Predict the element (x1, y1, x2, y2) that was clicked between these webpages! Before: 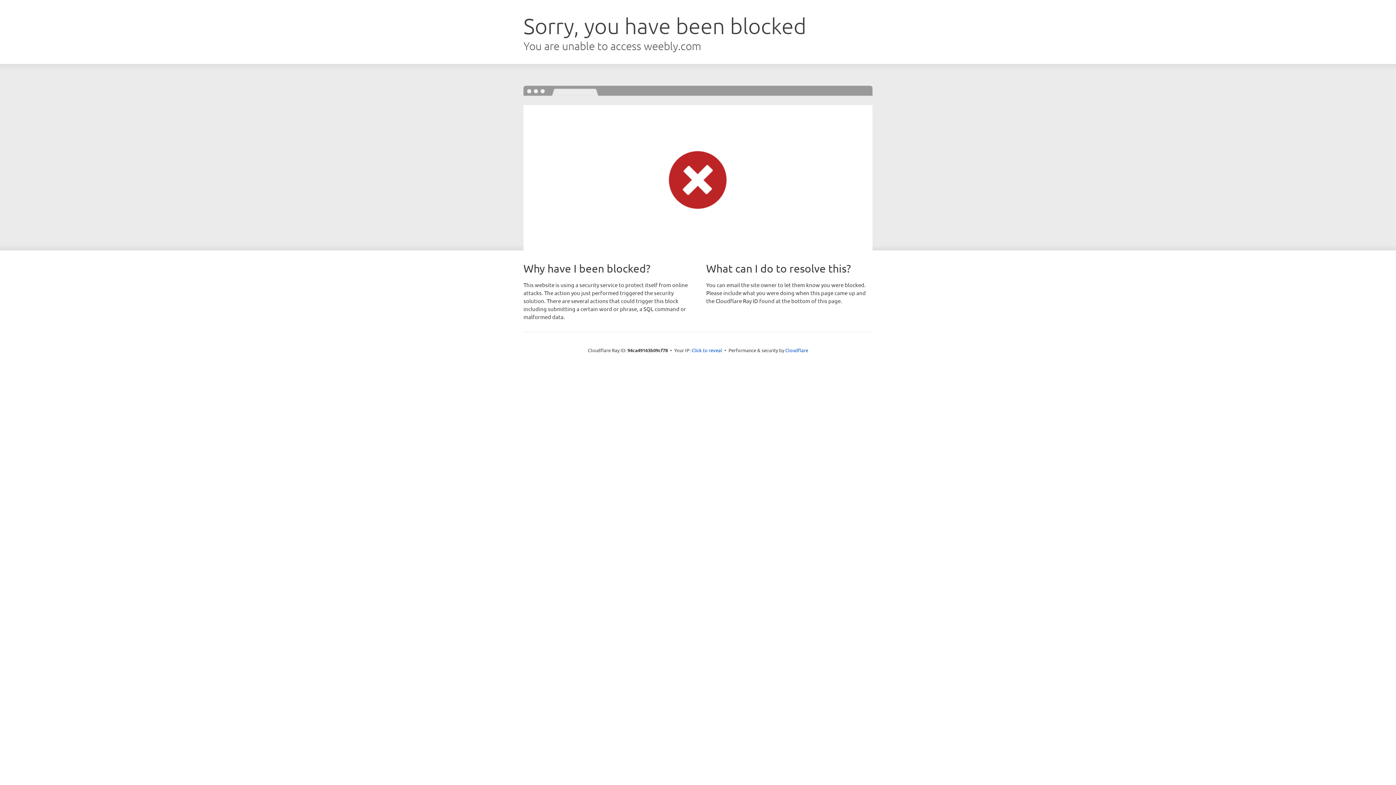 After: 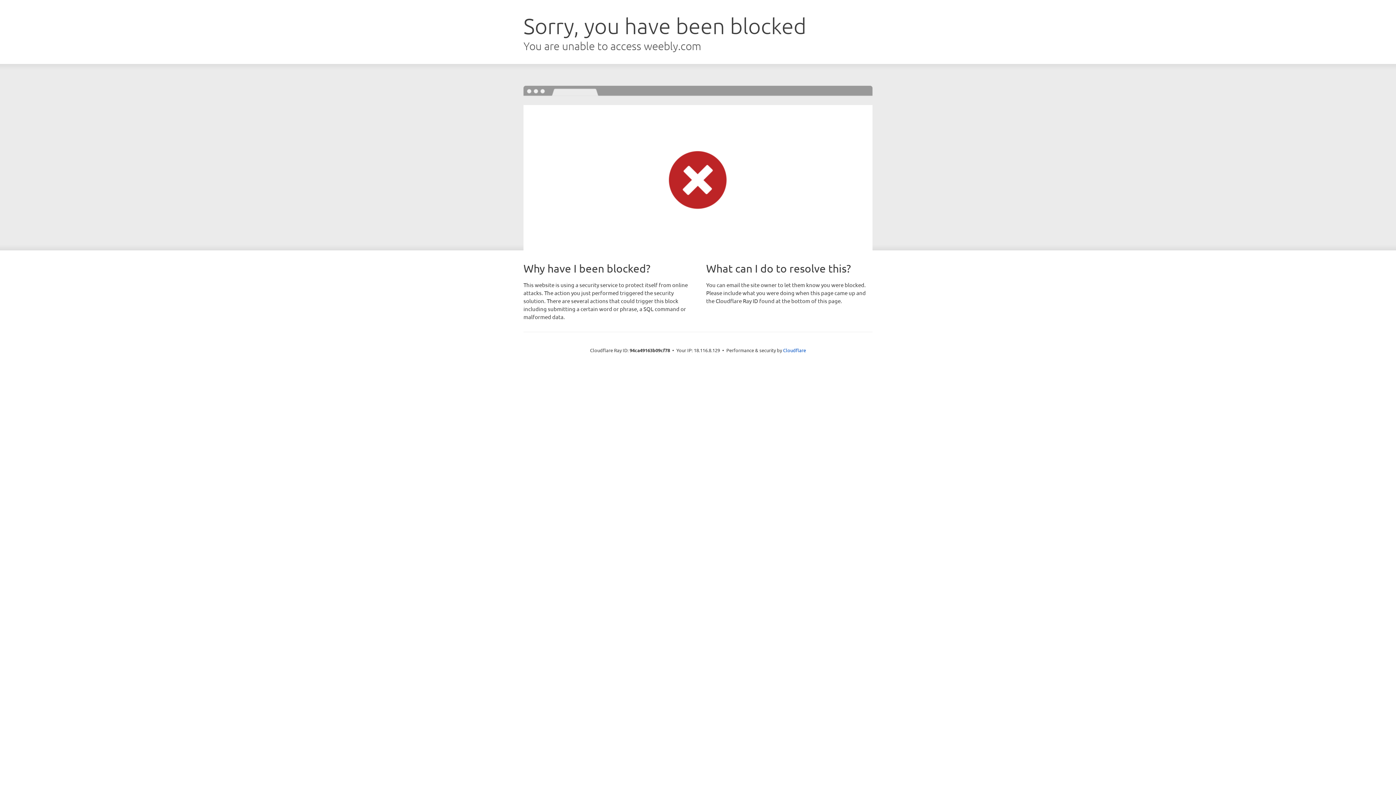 Action: label: Click to reveal bbox: (691, 346, 722, 353)